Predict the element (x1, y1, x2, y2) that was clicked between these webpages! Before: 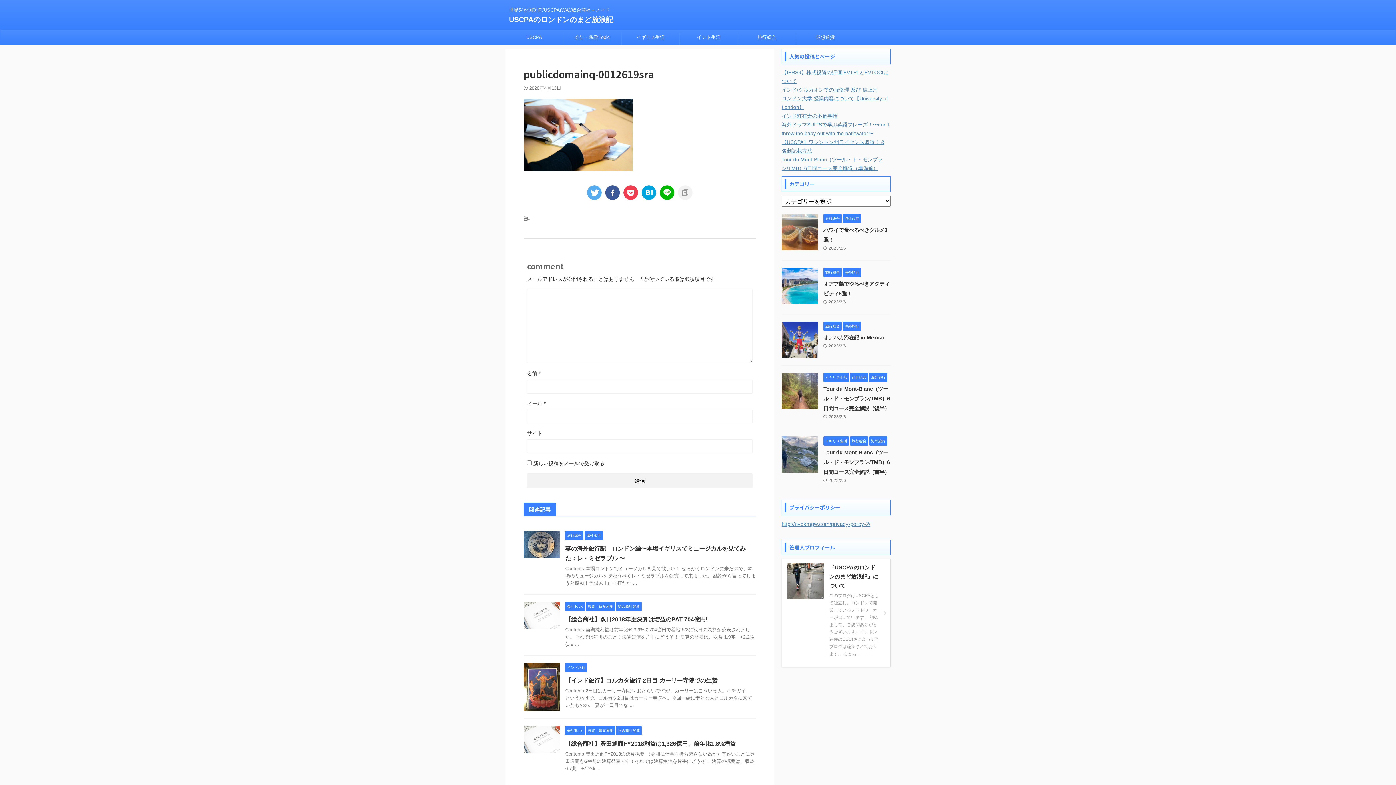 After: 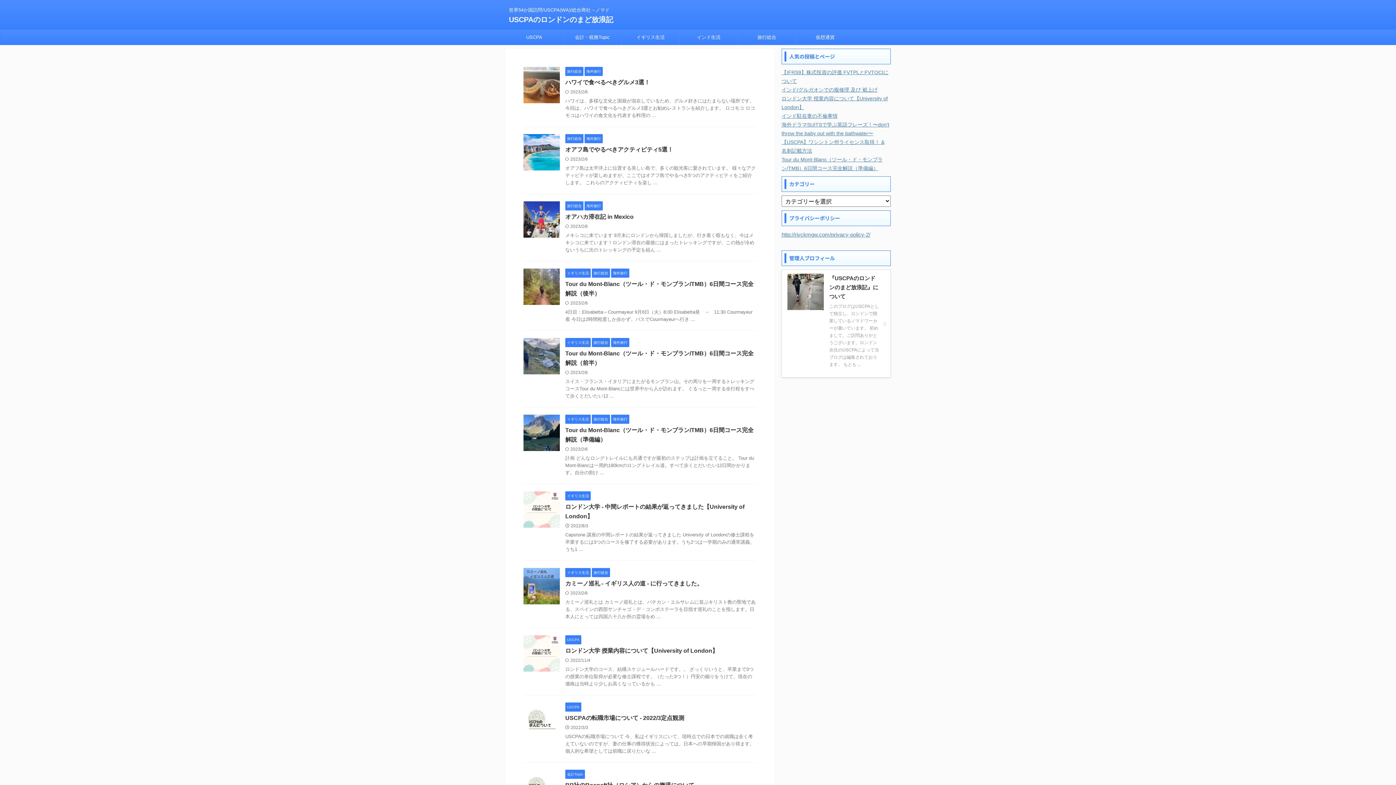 Action: label: USCPAのロンドンのまど放浪記 bbox: (509, 15, 613, 23)